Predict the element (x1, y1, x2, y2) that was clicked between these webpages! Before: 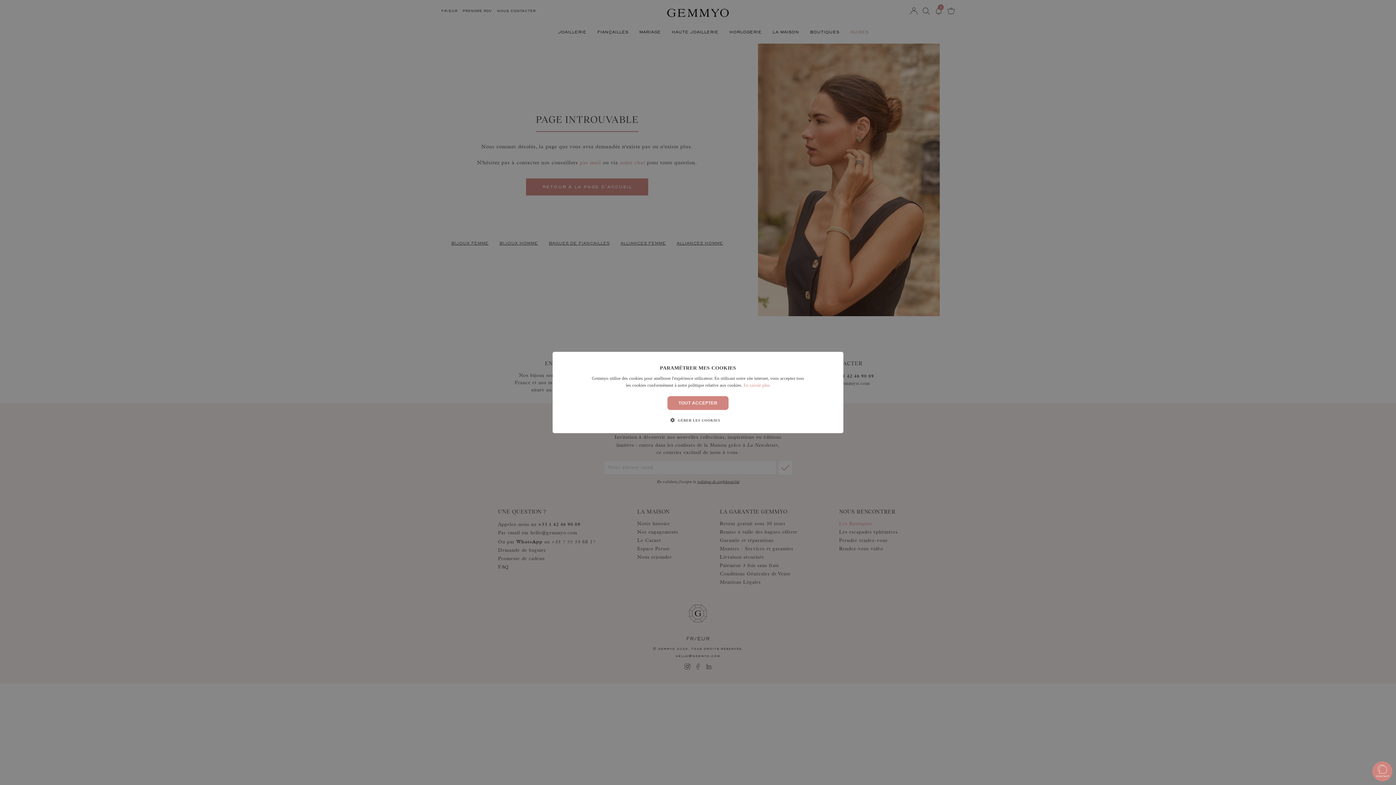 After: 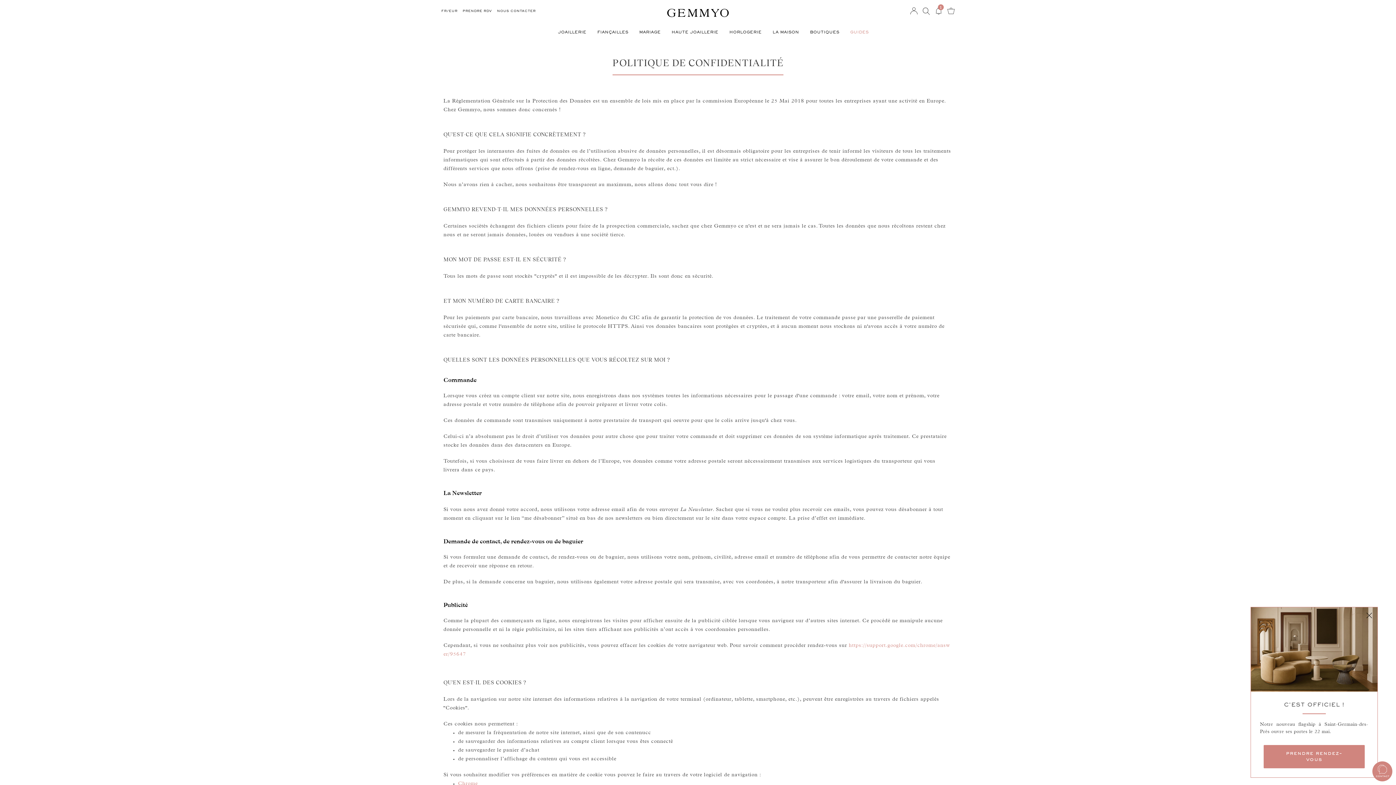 Action: bbox: (743, 382, 770, 388) label: En savoir plus